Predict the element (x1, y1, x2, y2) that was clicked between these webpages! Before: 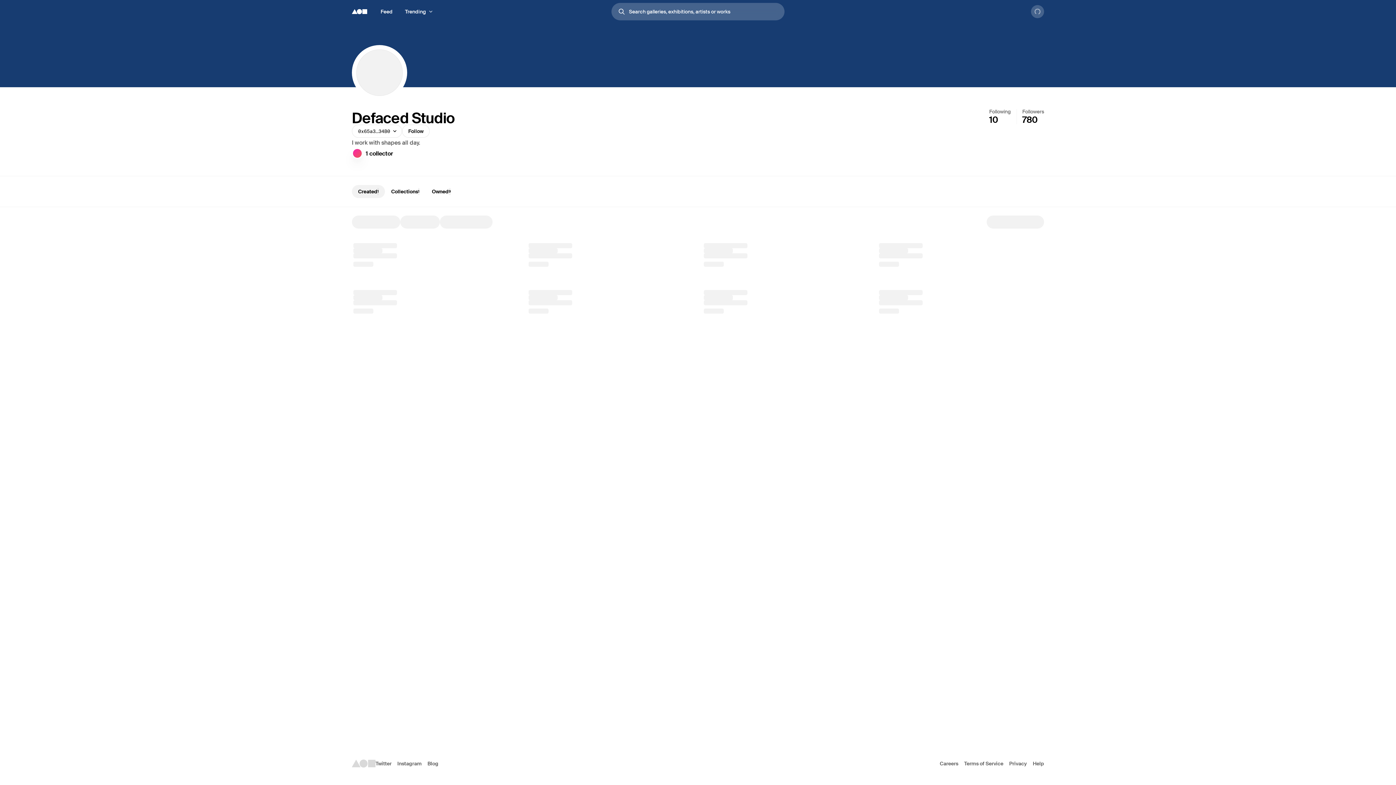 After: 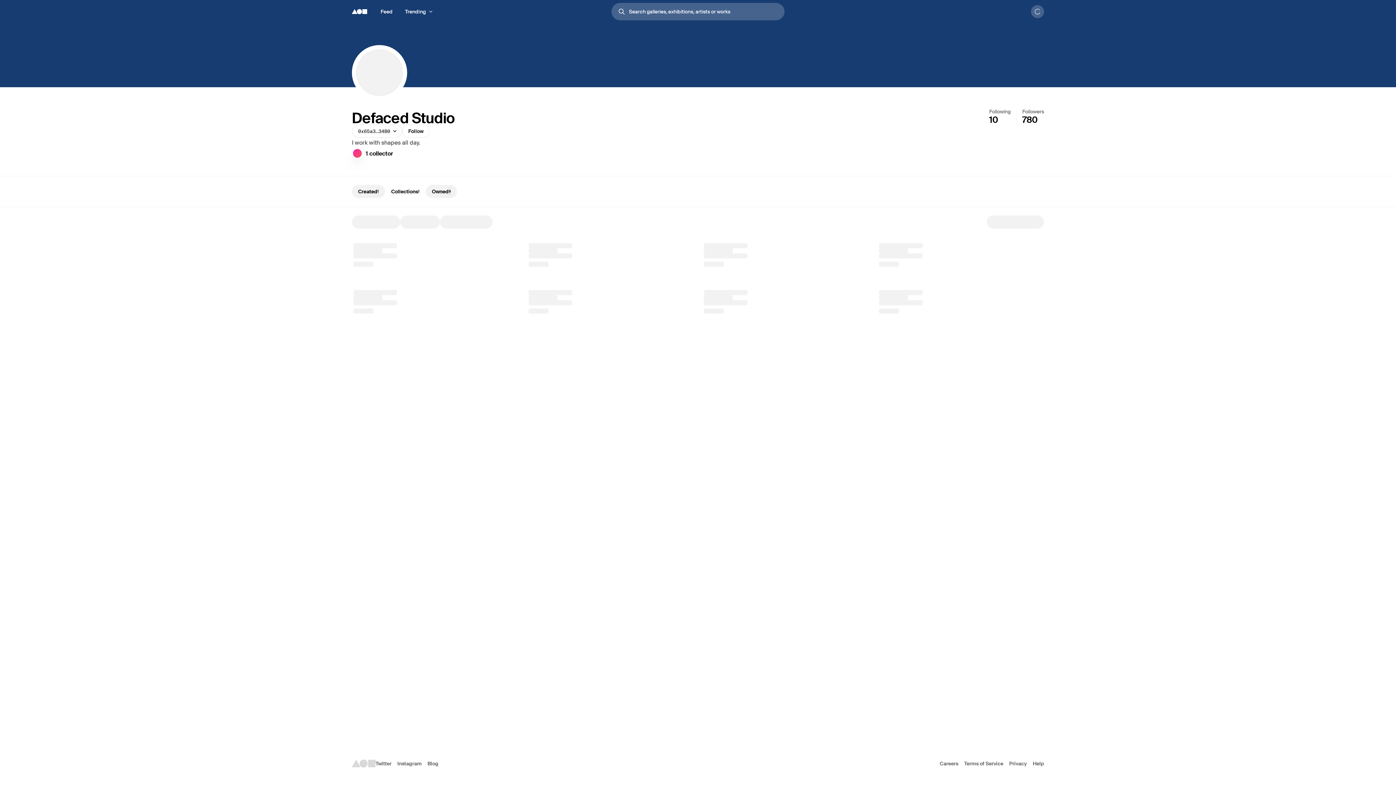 Action: bbox: (425, 185, 457, 198) label: Owned
9